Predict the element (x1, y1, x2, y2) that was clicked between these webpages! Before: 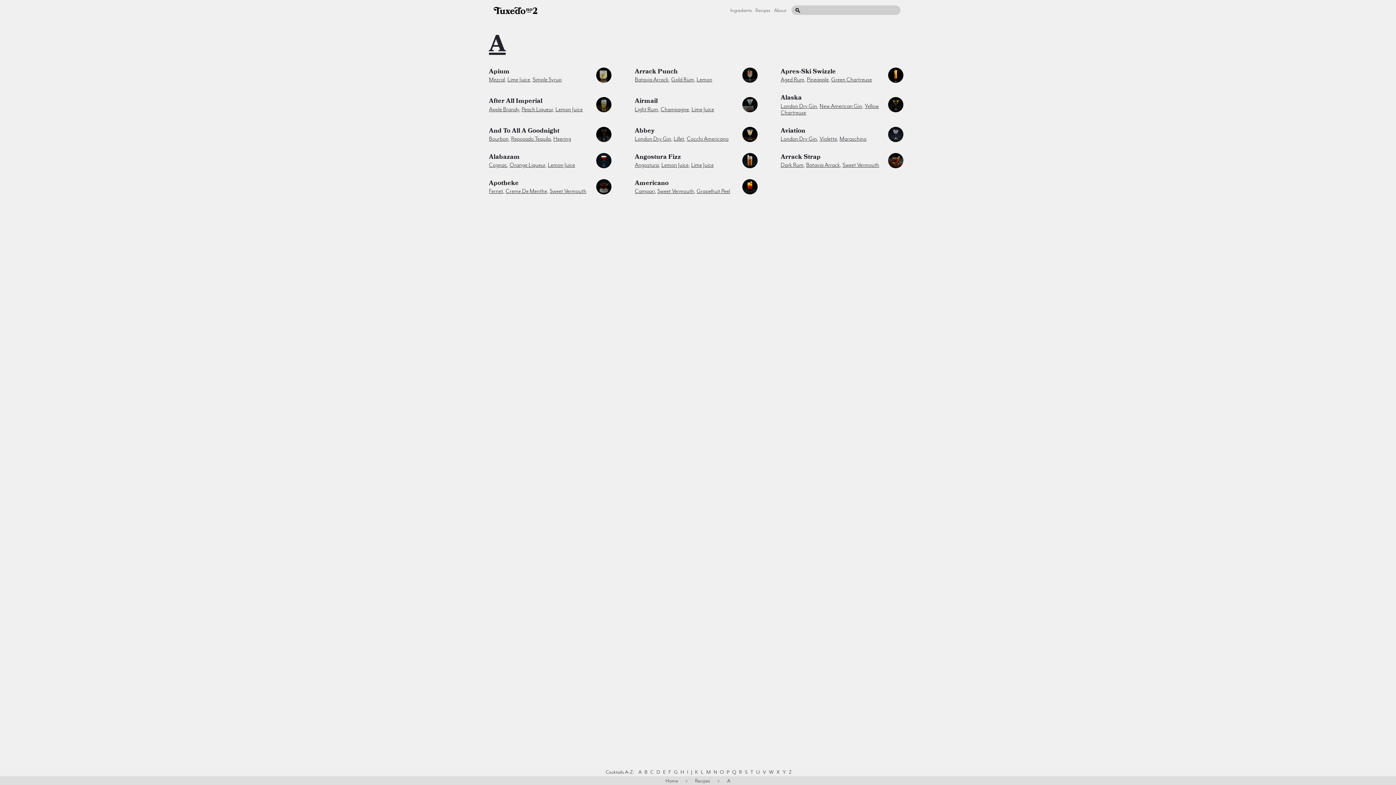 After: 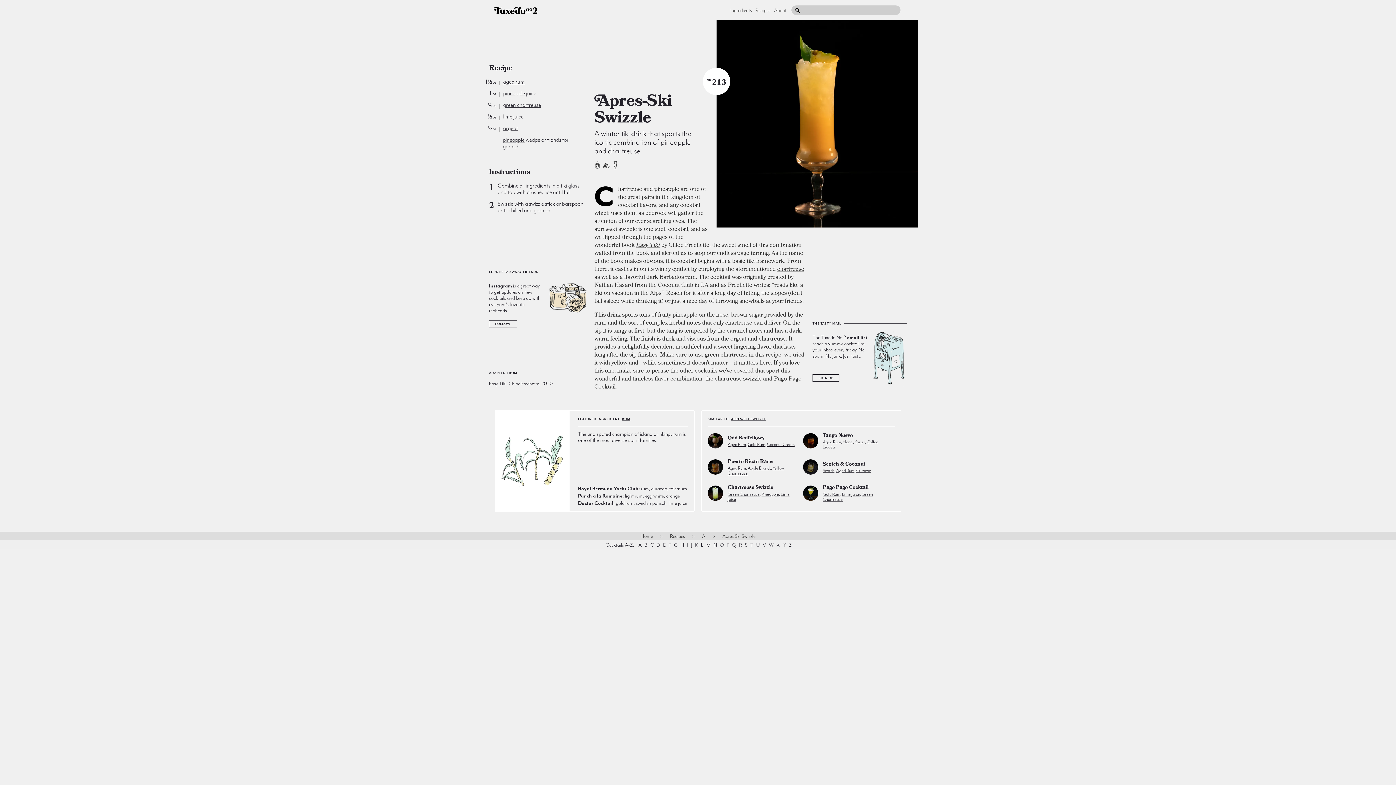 Action: bbox: (780, 68, 882, 76) label: Apres-Ski Swizzle